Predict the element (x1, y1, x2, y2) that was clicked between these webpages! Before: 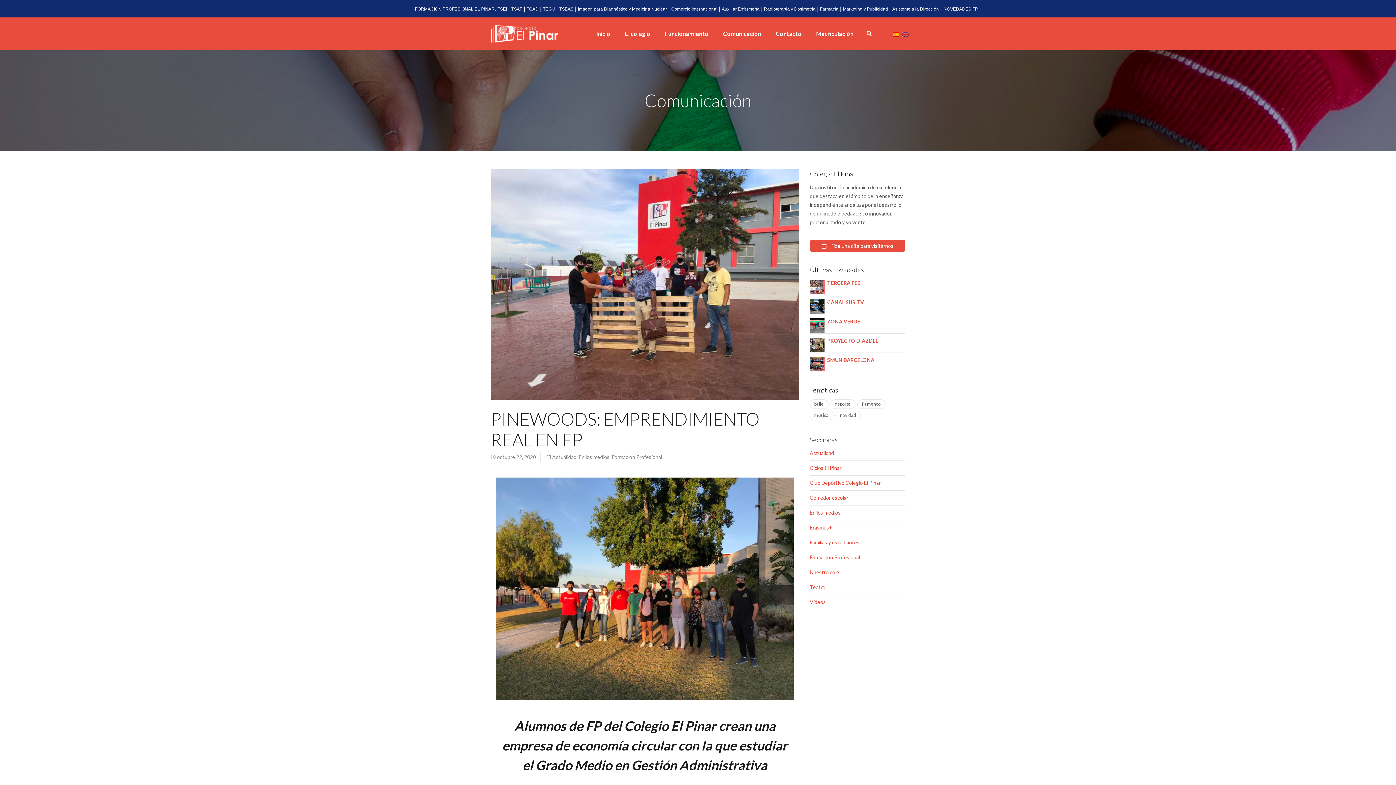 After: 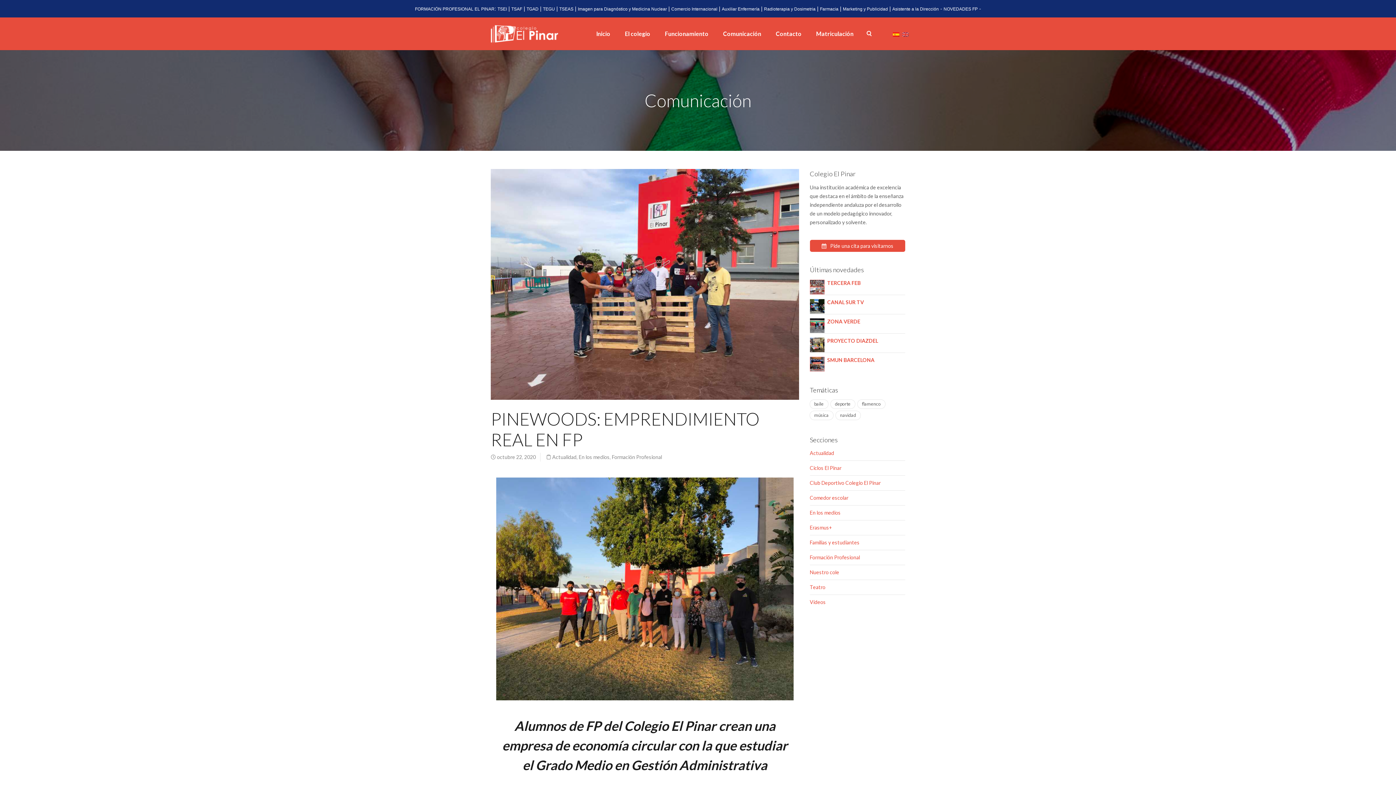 Action: bbox: (893, 30, 899, 37)